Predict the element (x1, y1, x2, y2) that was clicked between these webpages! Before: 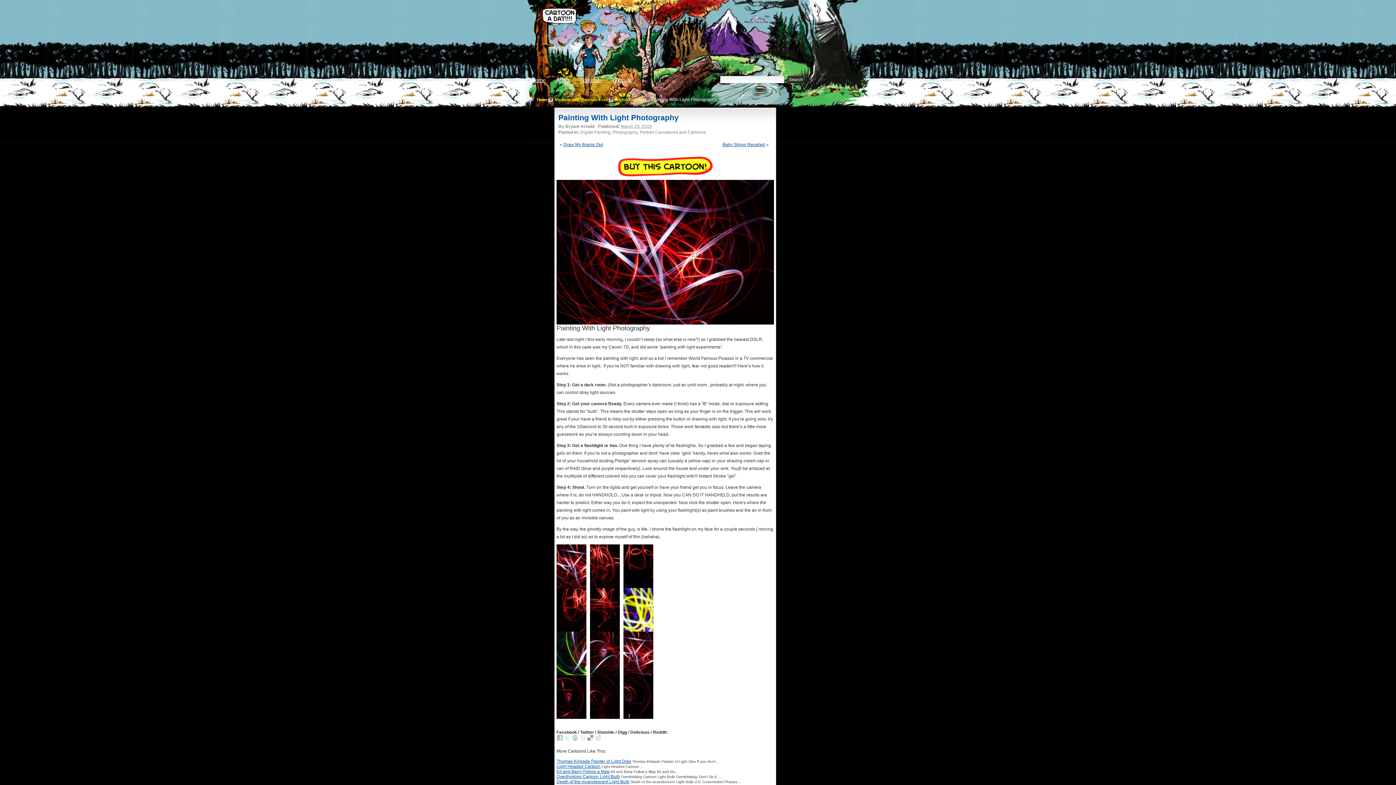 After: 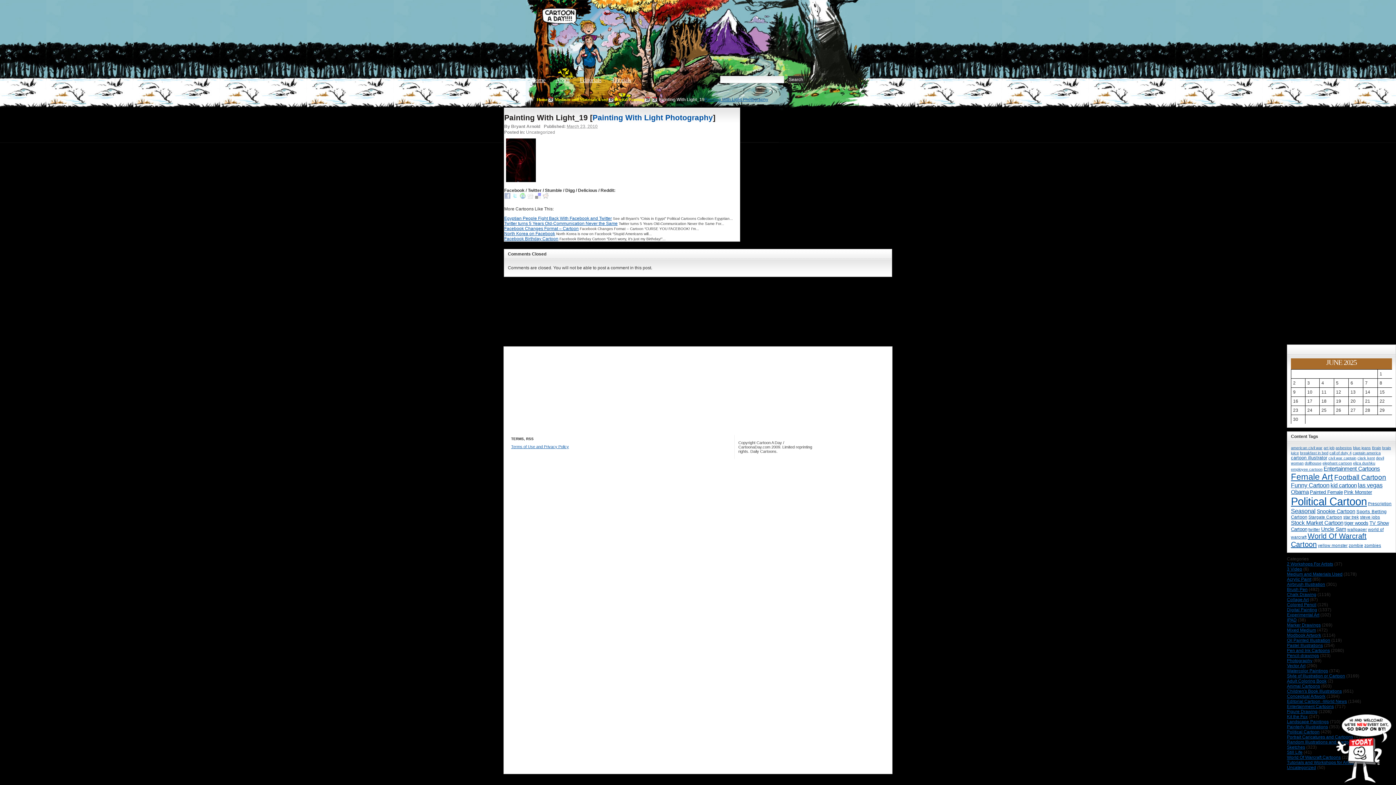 Action: bbox: (590, 715, 620, 720)